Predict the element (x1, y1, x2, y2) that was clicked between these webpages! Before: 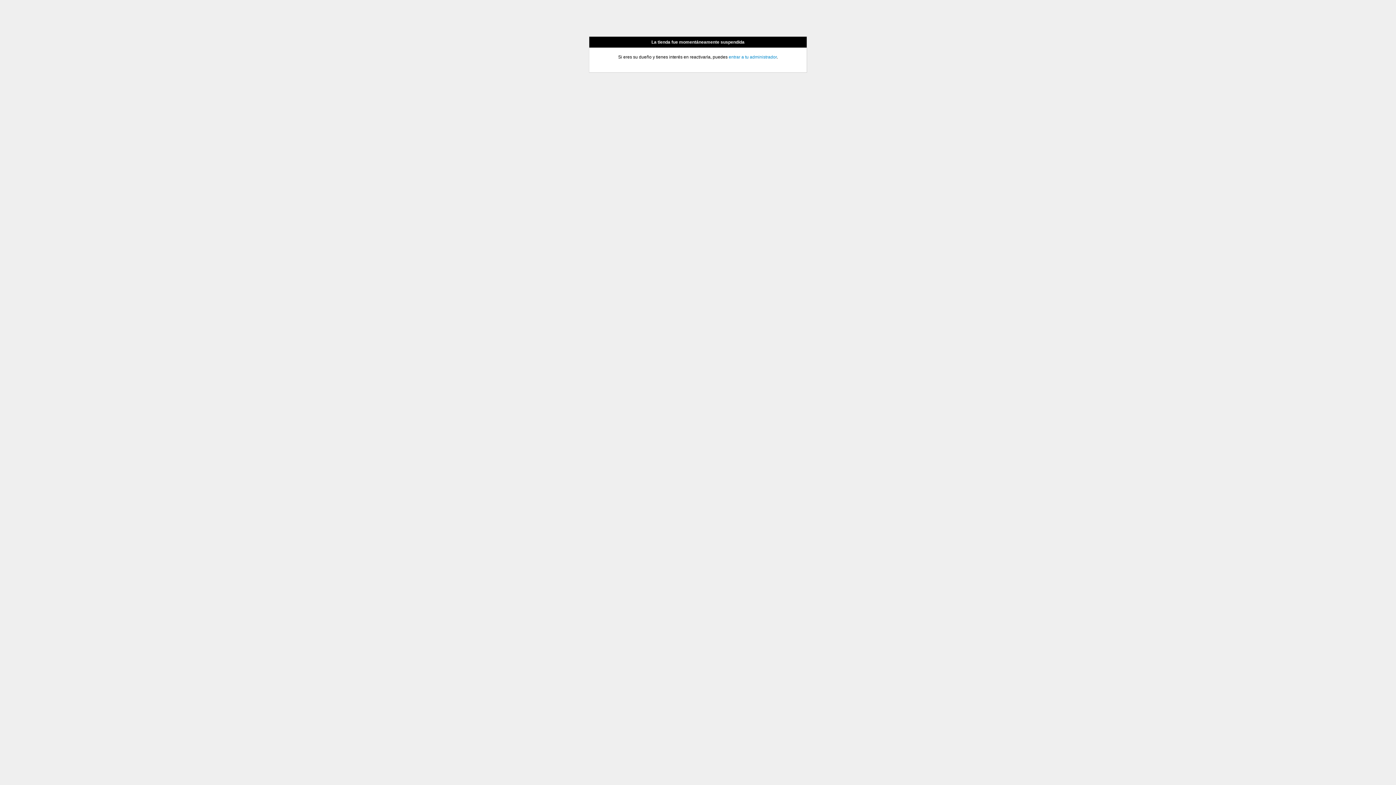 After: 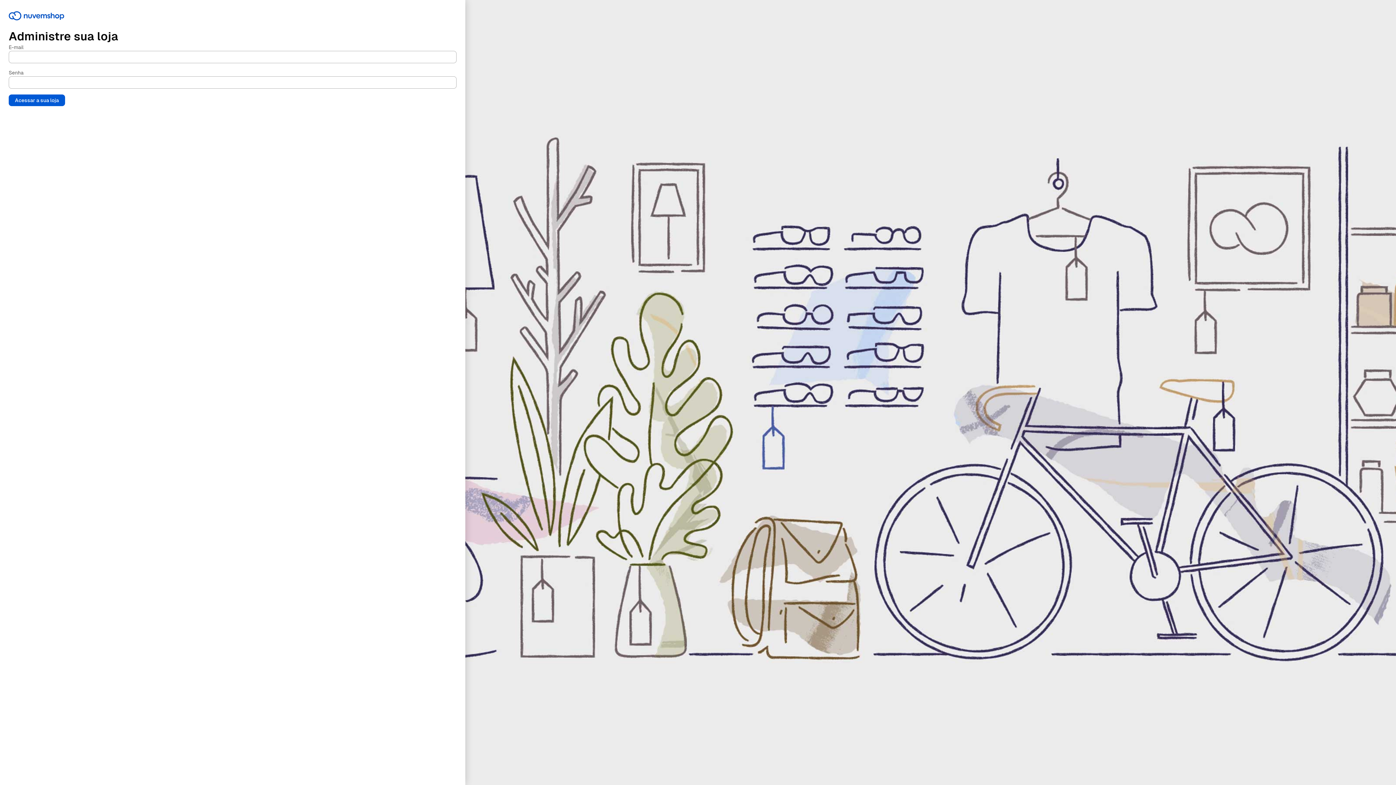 Action: label: entrar a tu administrador bbox: (728, 54, 776, 59)